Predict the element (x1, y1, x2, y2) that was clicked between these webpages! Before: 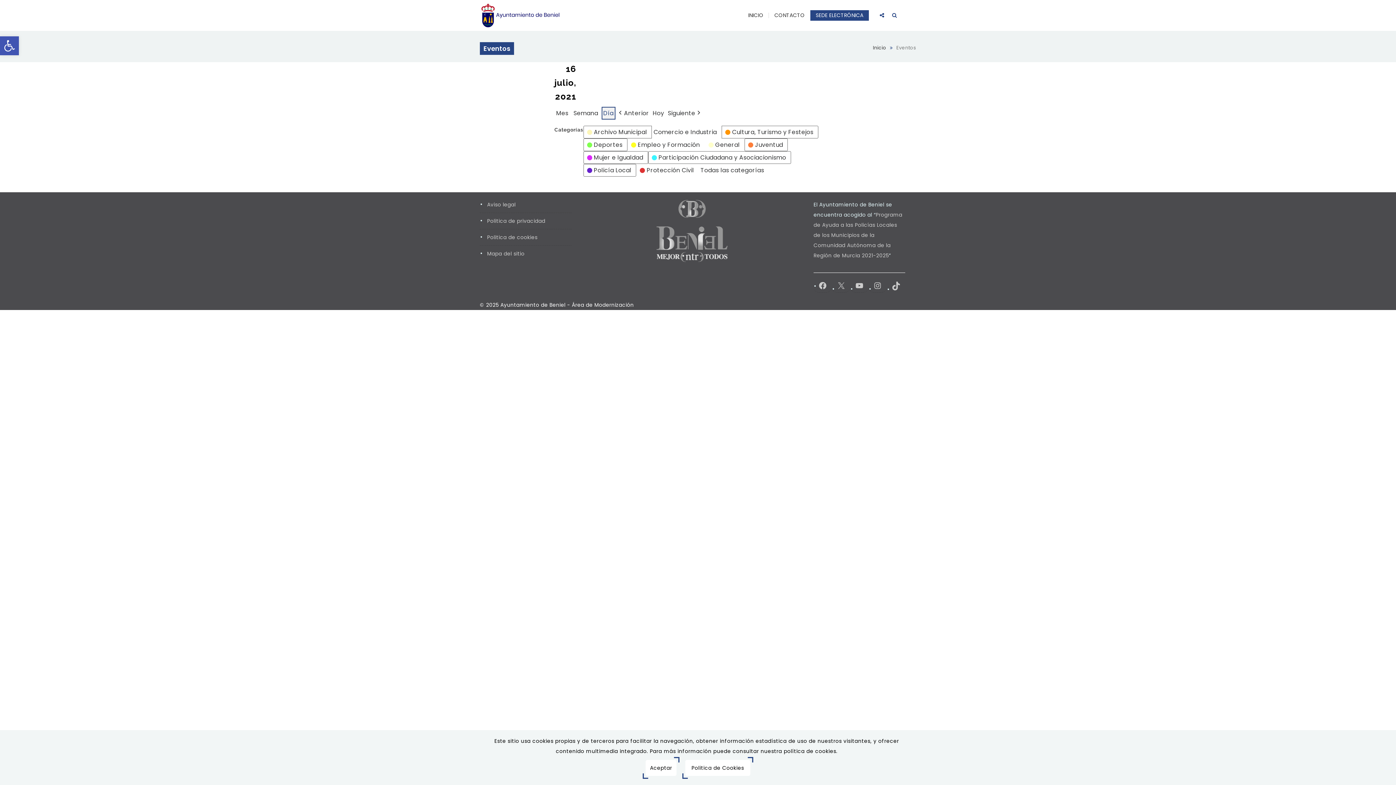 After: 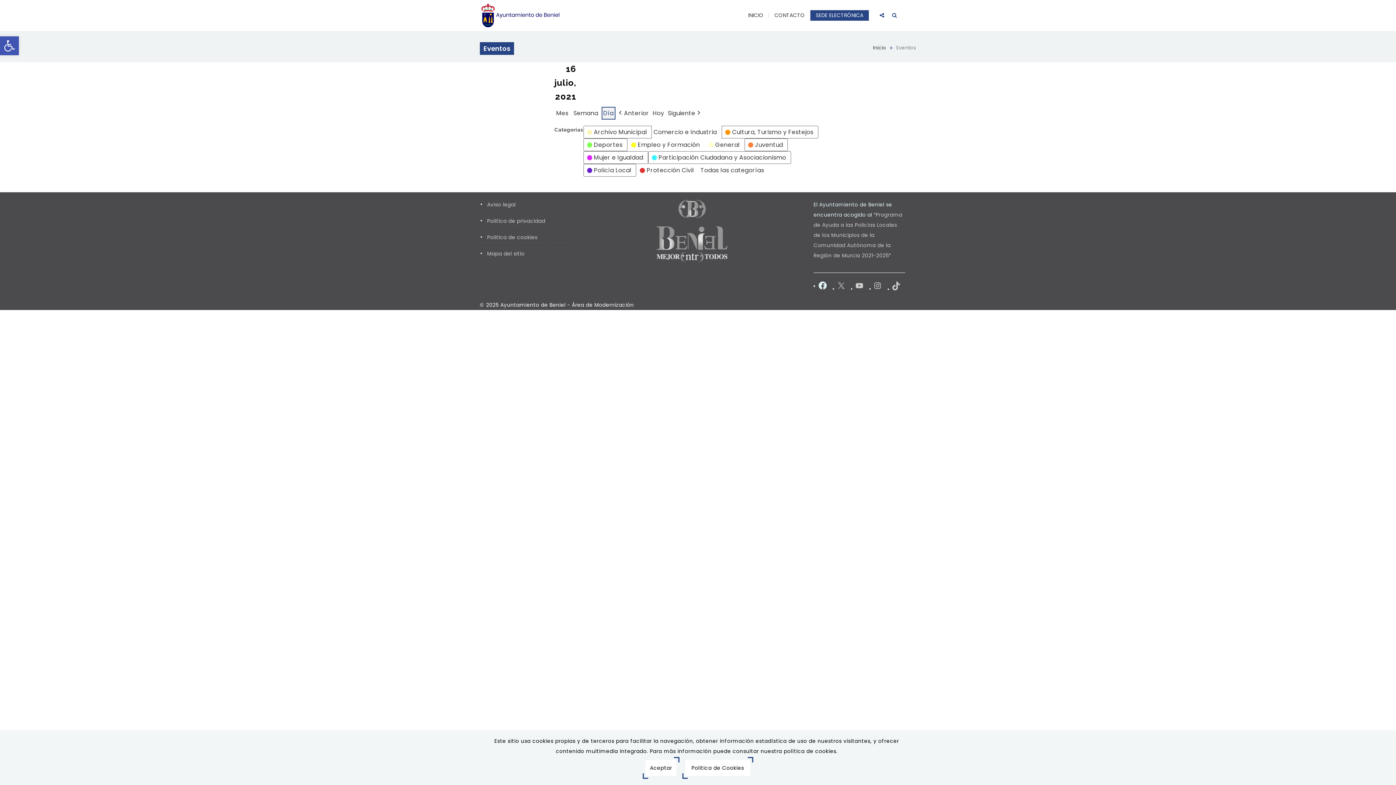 Action: bbox: (813, 281, 832, 291)